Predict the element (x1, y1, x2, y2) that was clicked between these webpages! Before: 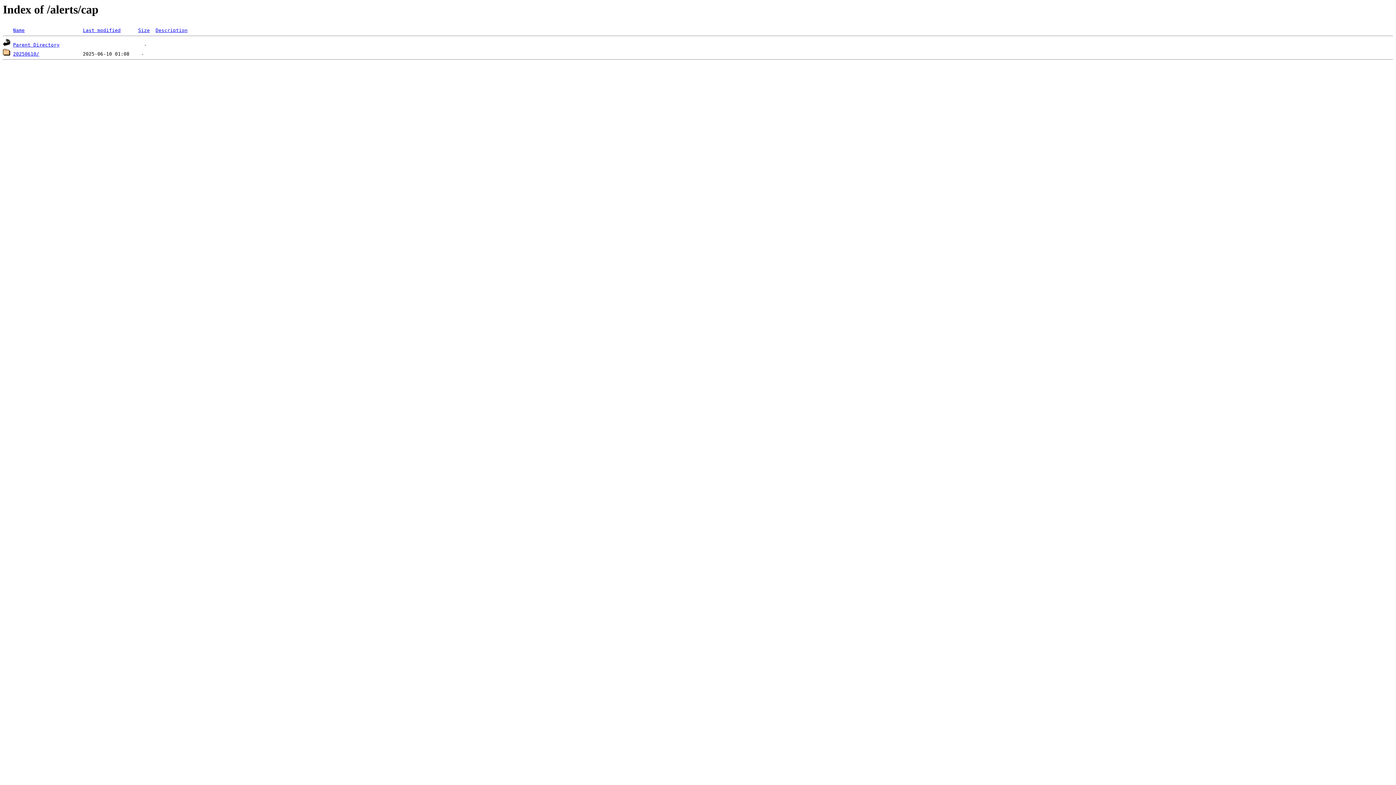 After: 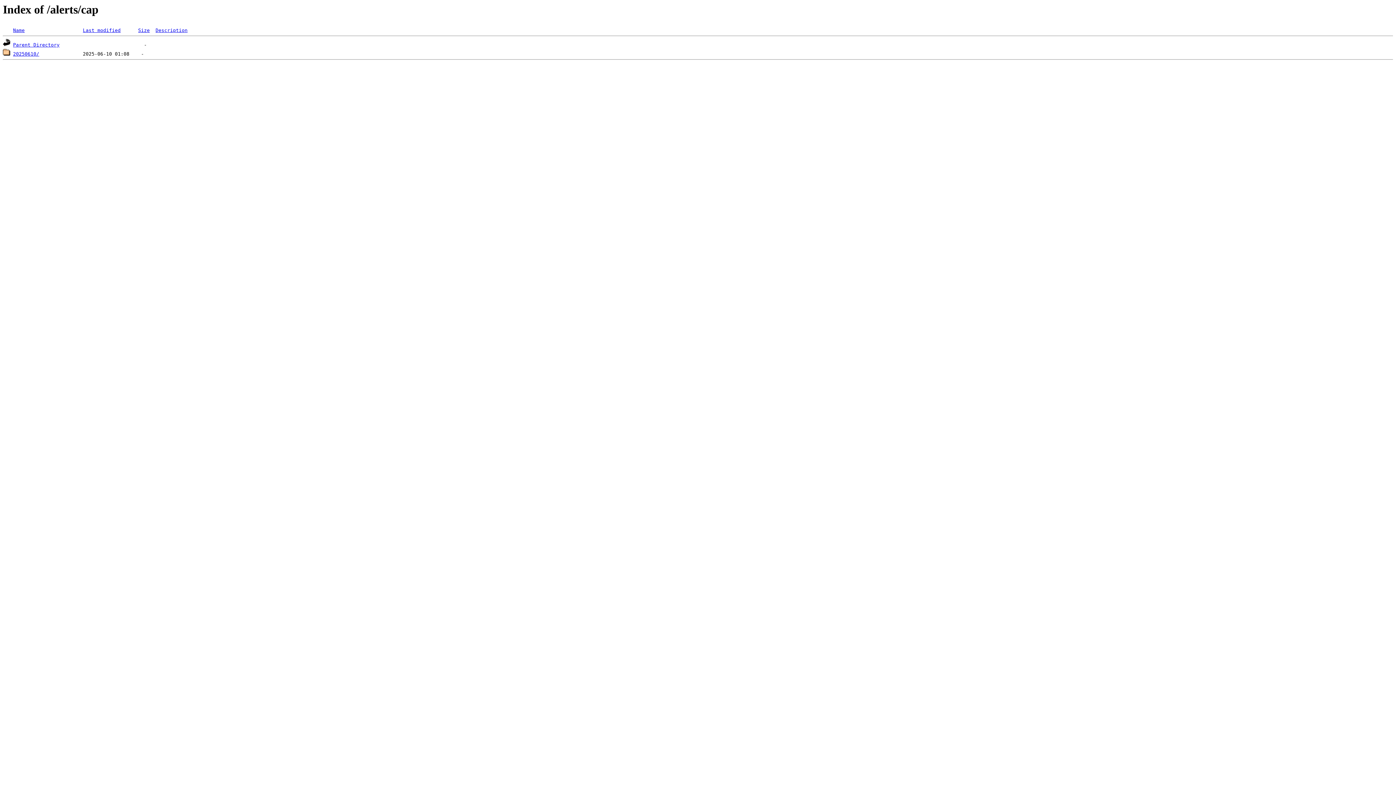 Action: label: Last modified bbox: (82, 27, 120, 33)